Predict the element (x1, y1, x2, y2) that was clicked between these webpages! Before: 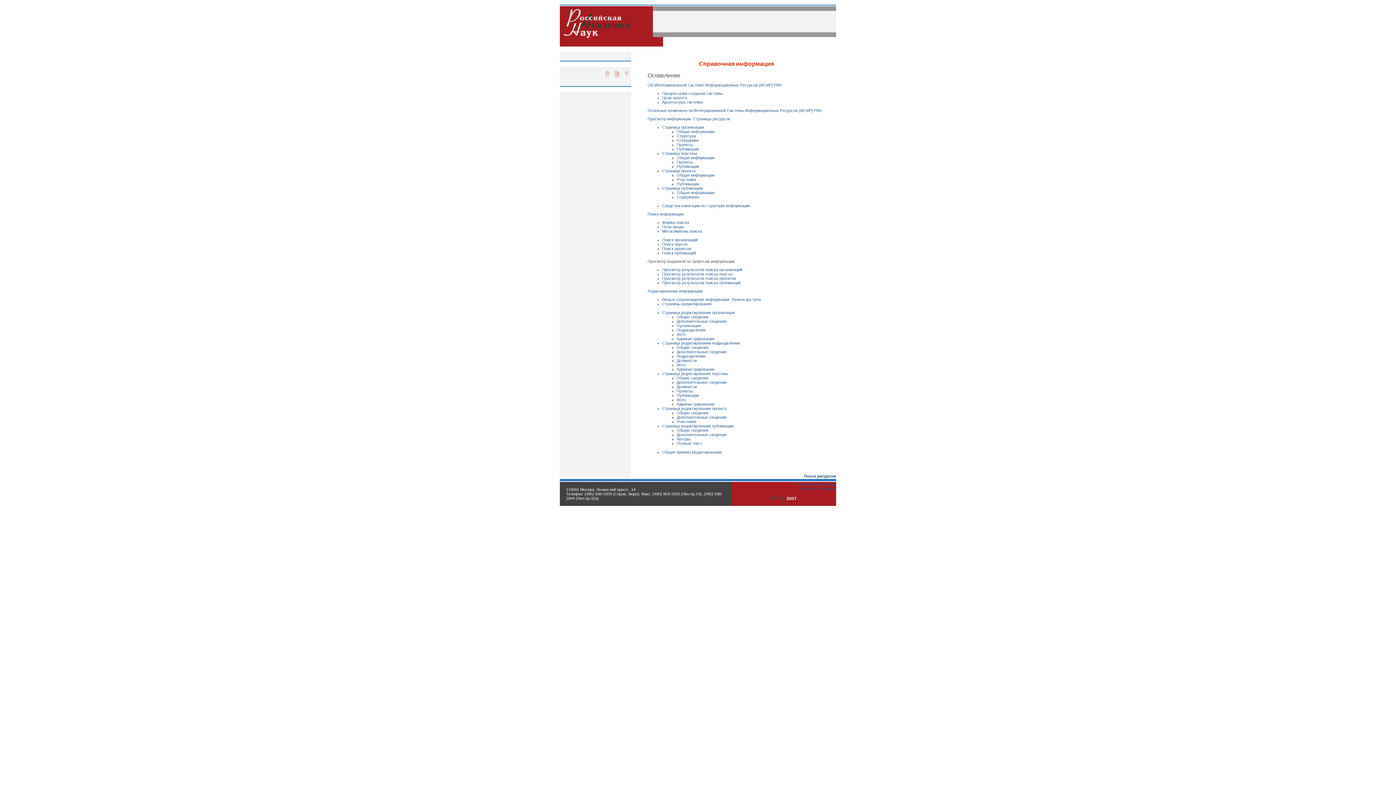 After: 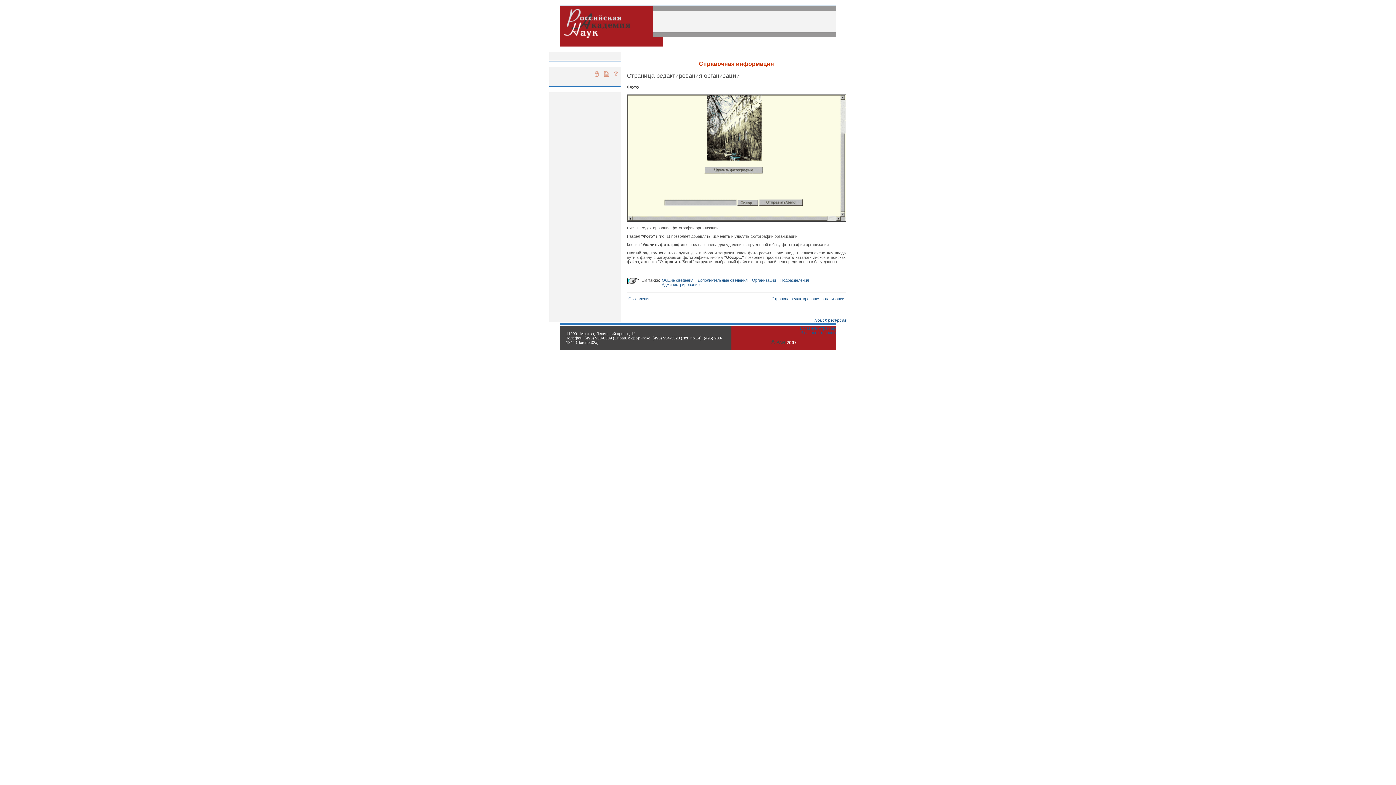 Action: bbox: (676, 332, 686, 336) label: Фото